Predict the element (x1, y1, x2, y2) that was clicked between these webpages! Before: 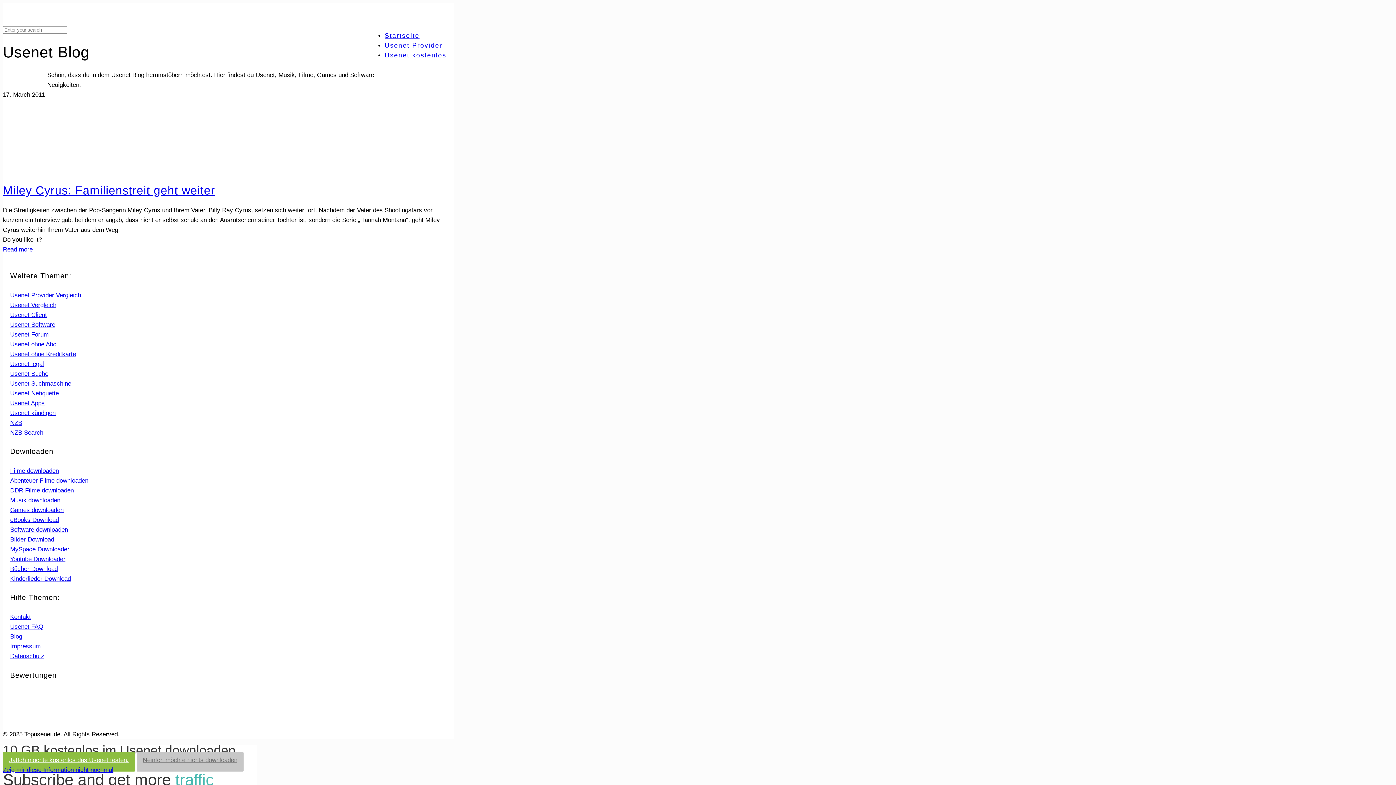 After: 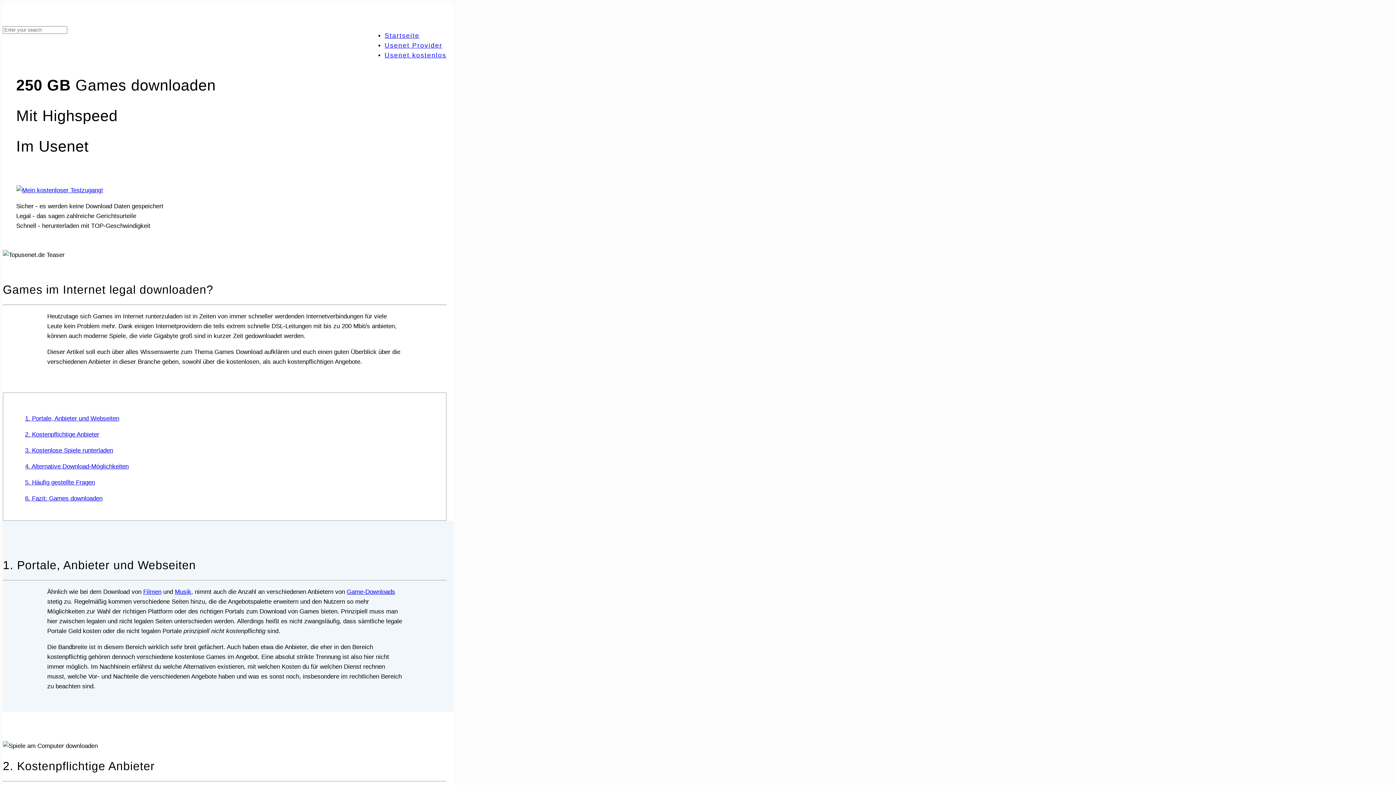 Action: bbox: (10, 506, 63, 513) label: Games downloaden